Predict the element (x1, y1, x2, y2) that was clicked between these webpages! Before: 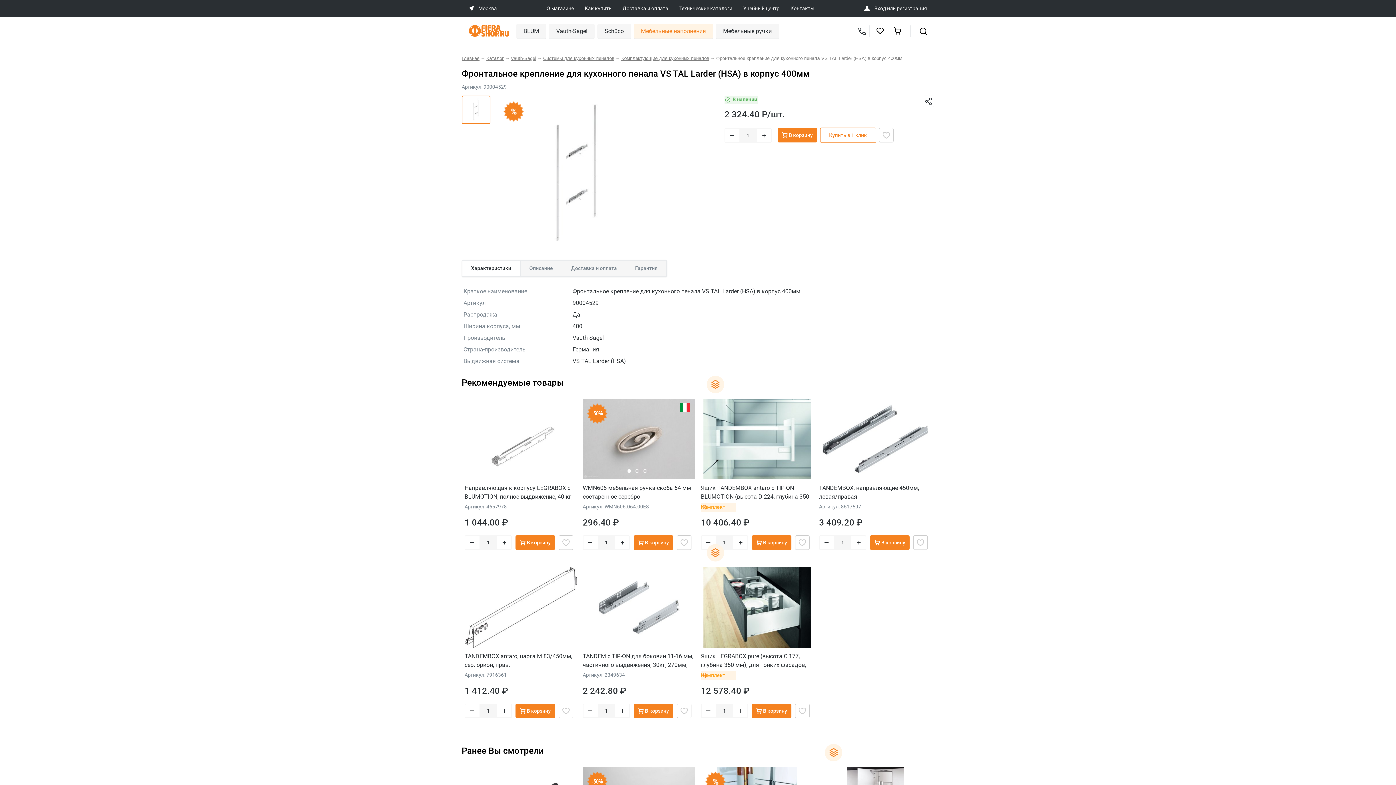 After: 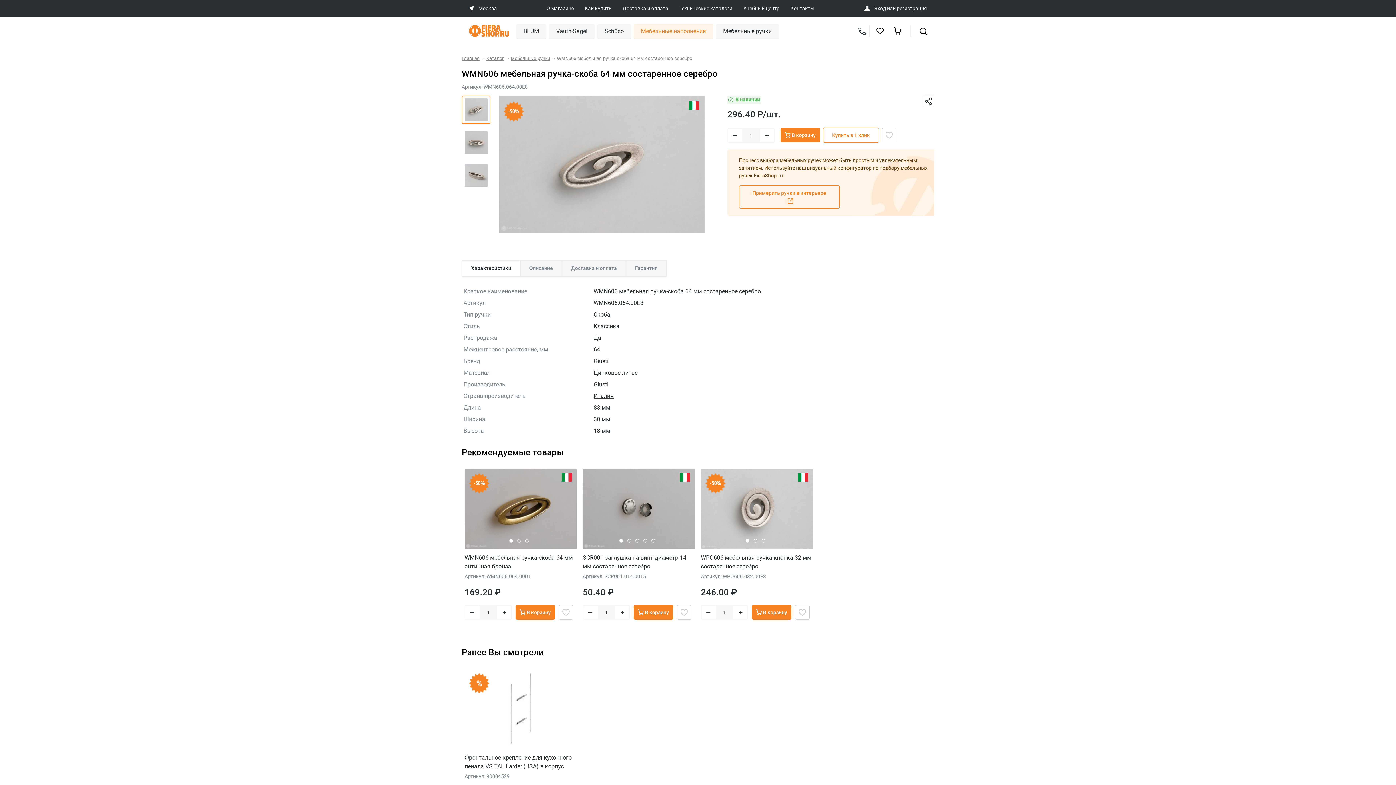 Action: label: -50% bbox: (582, 403, 694, 420)